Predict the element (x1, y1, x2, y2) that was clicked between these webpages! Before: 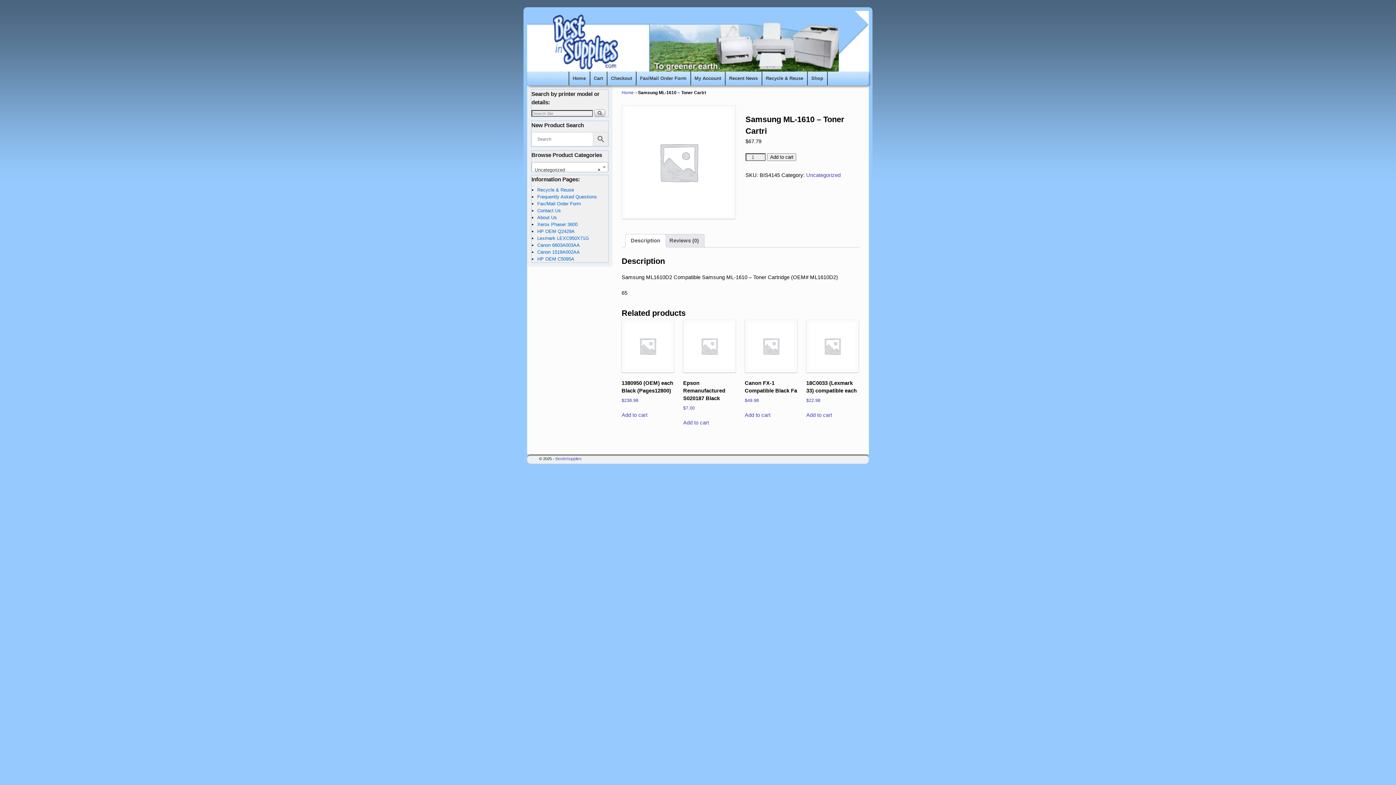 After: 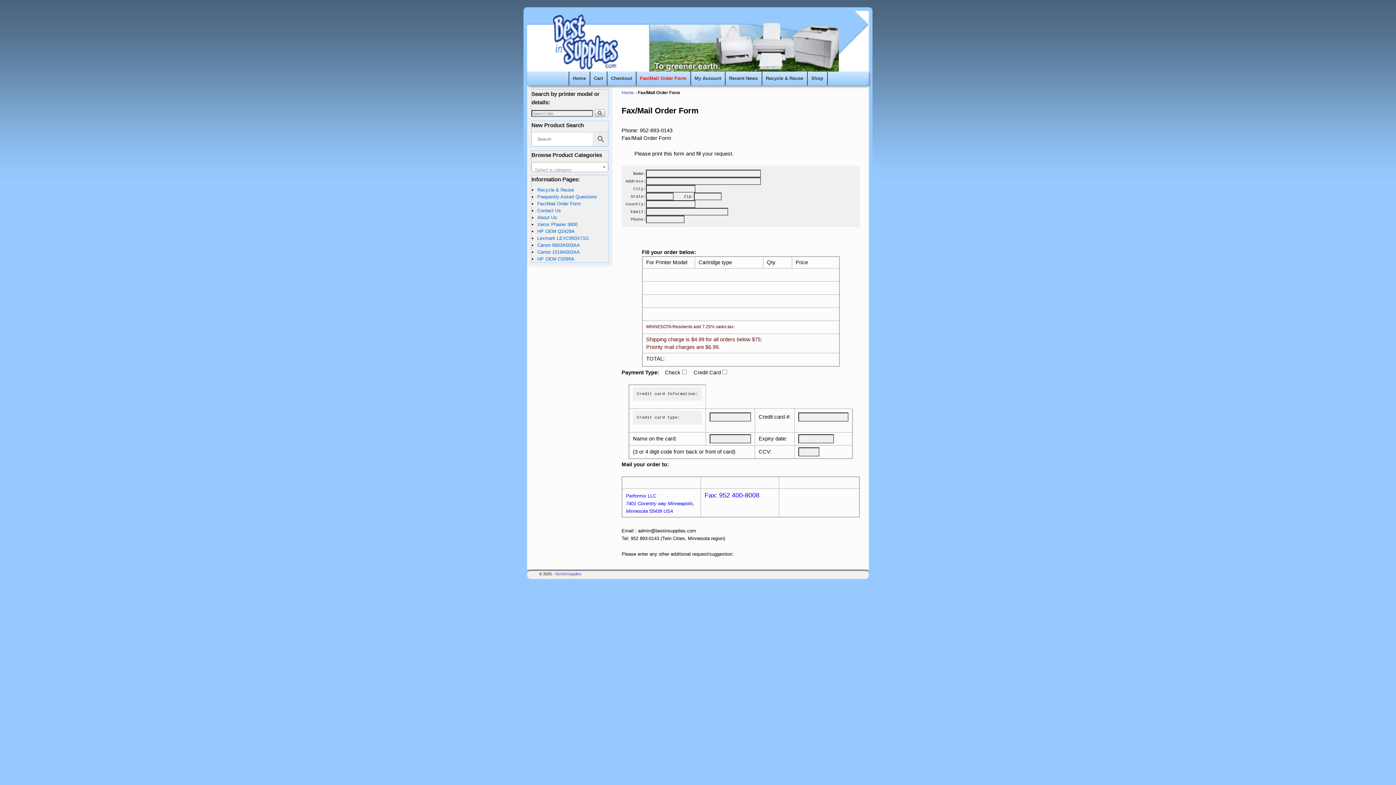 Action: label: Fax/Mail Order Form bbox: (636, 71, 690, 85)